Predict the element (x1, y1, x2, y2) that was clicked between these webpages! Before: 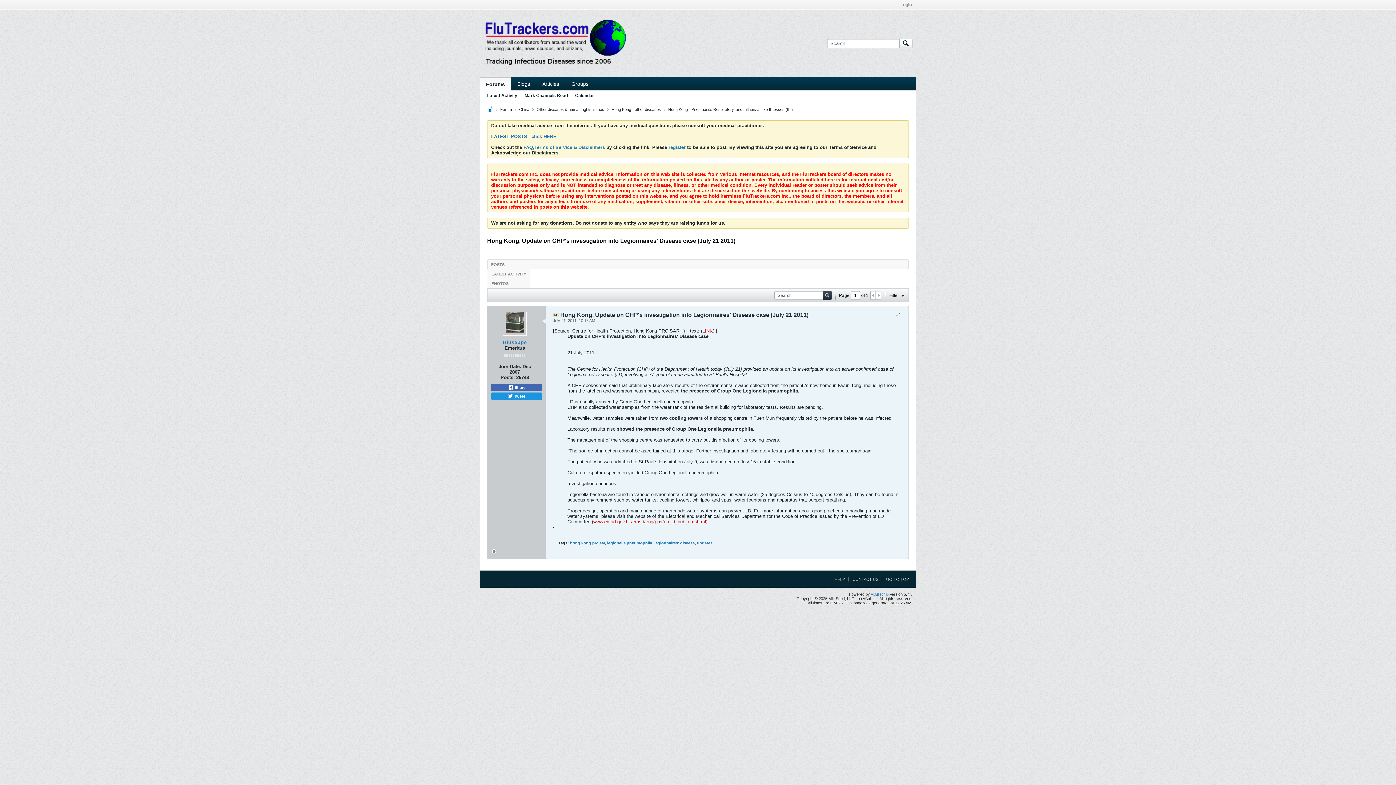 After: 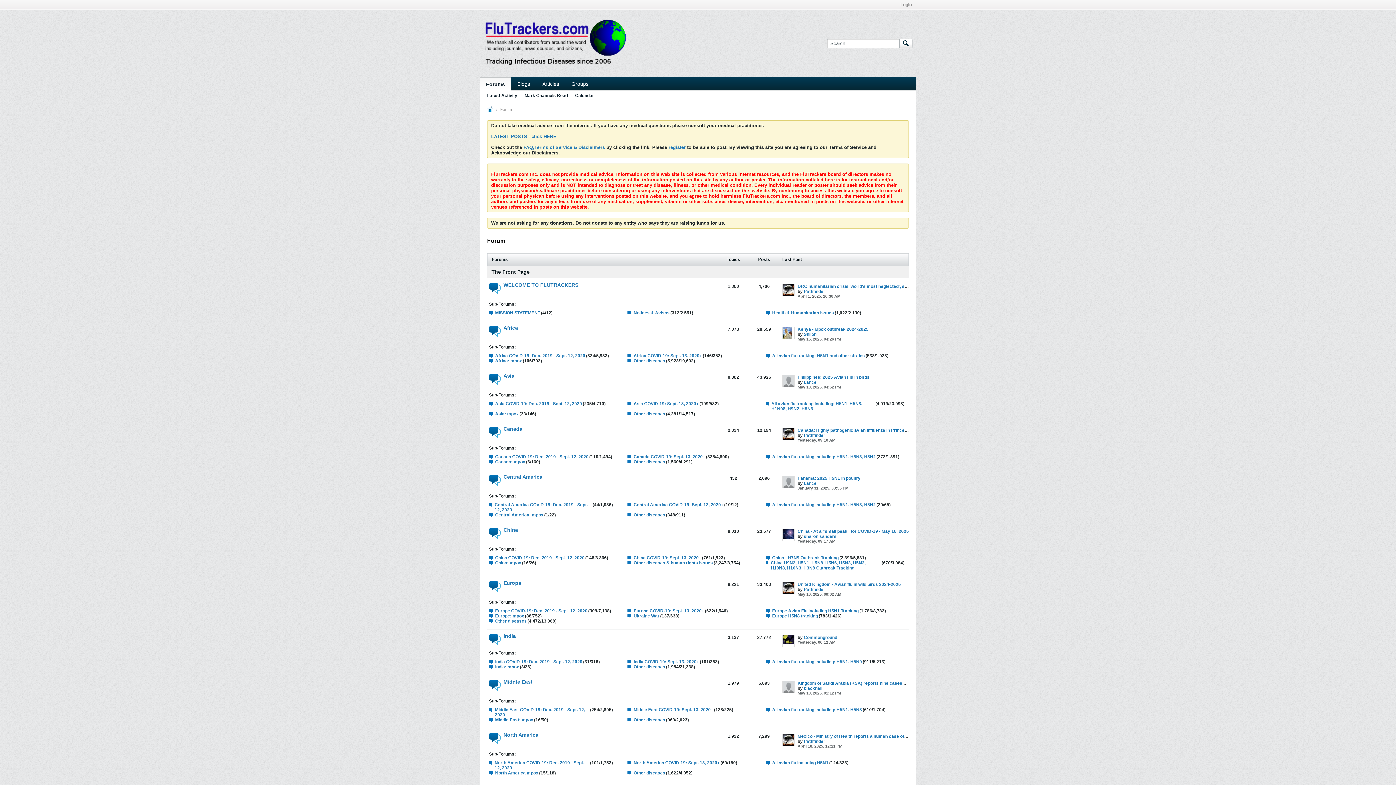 Action: bbox: (500, 107, 512, 111) label: Forum